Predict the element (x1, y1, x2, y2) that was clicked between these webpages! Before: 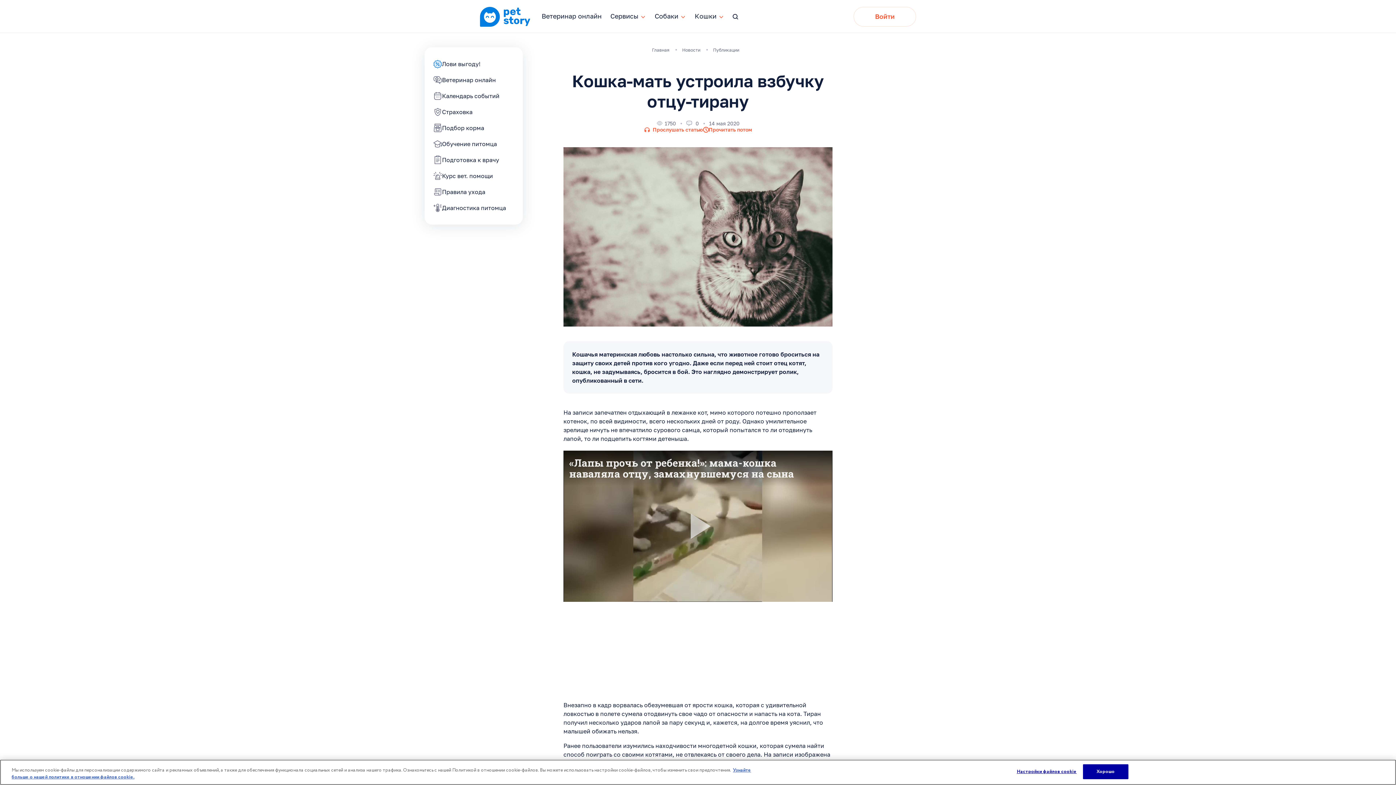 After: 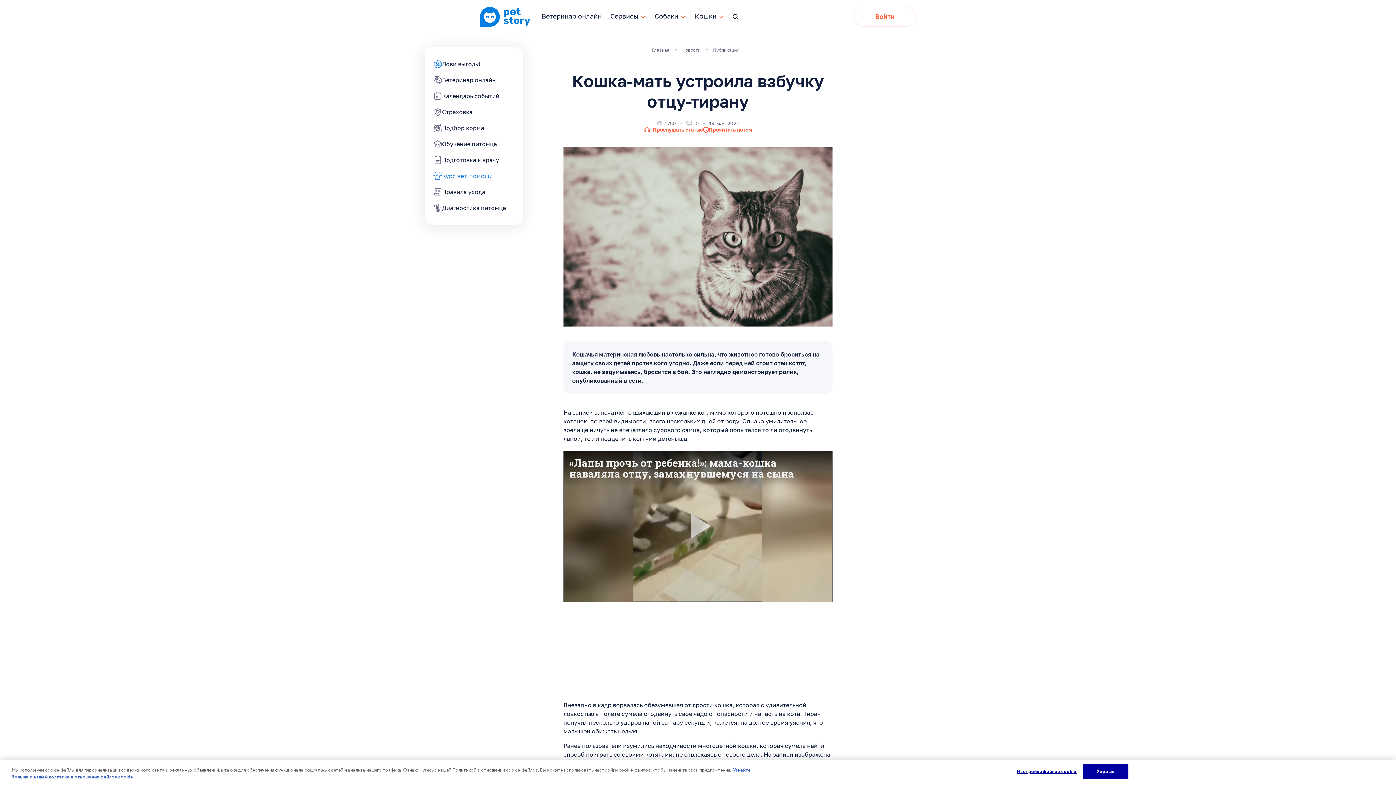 Action: bbox: (433, 168, 514, 184) label: Курс вет. помощи